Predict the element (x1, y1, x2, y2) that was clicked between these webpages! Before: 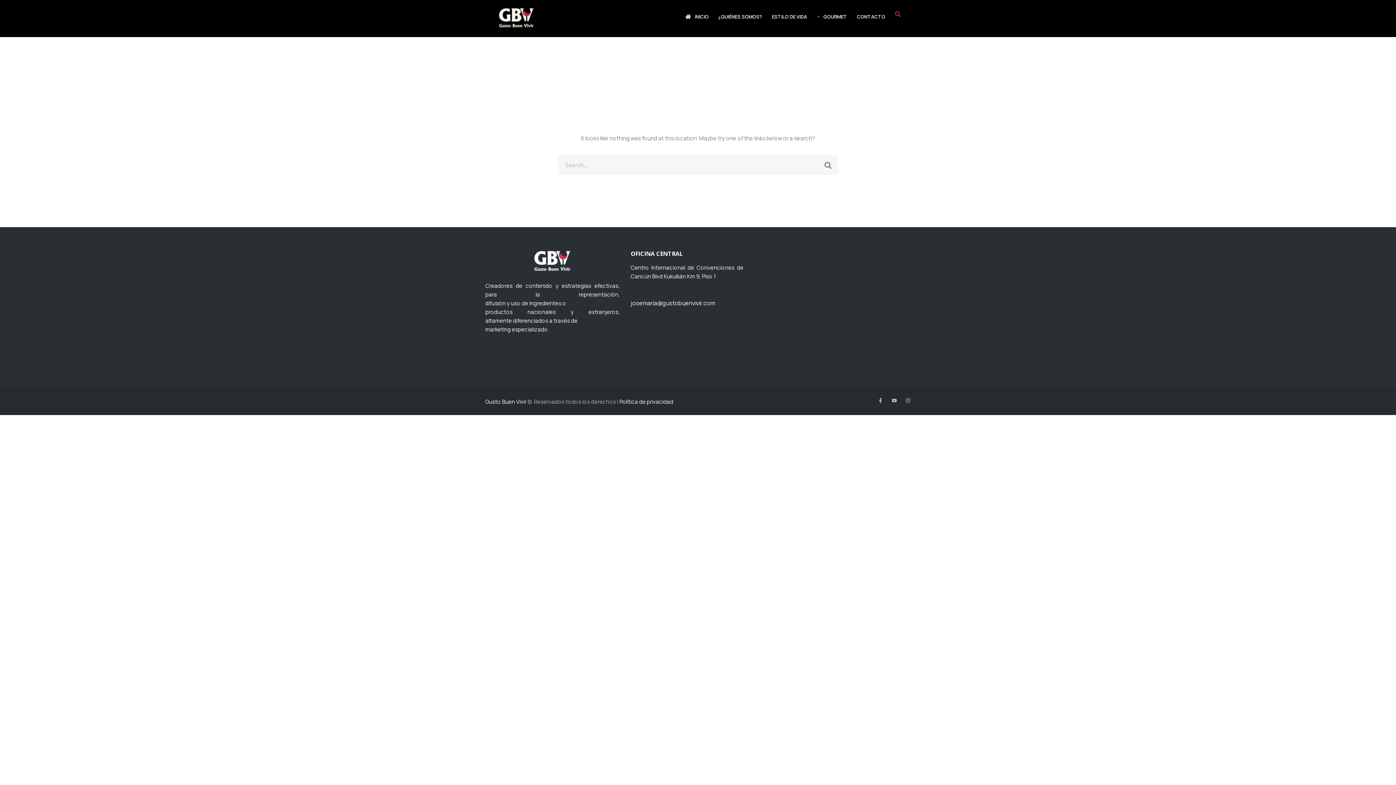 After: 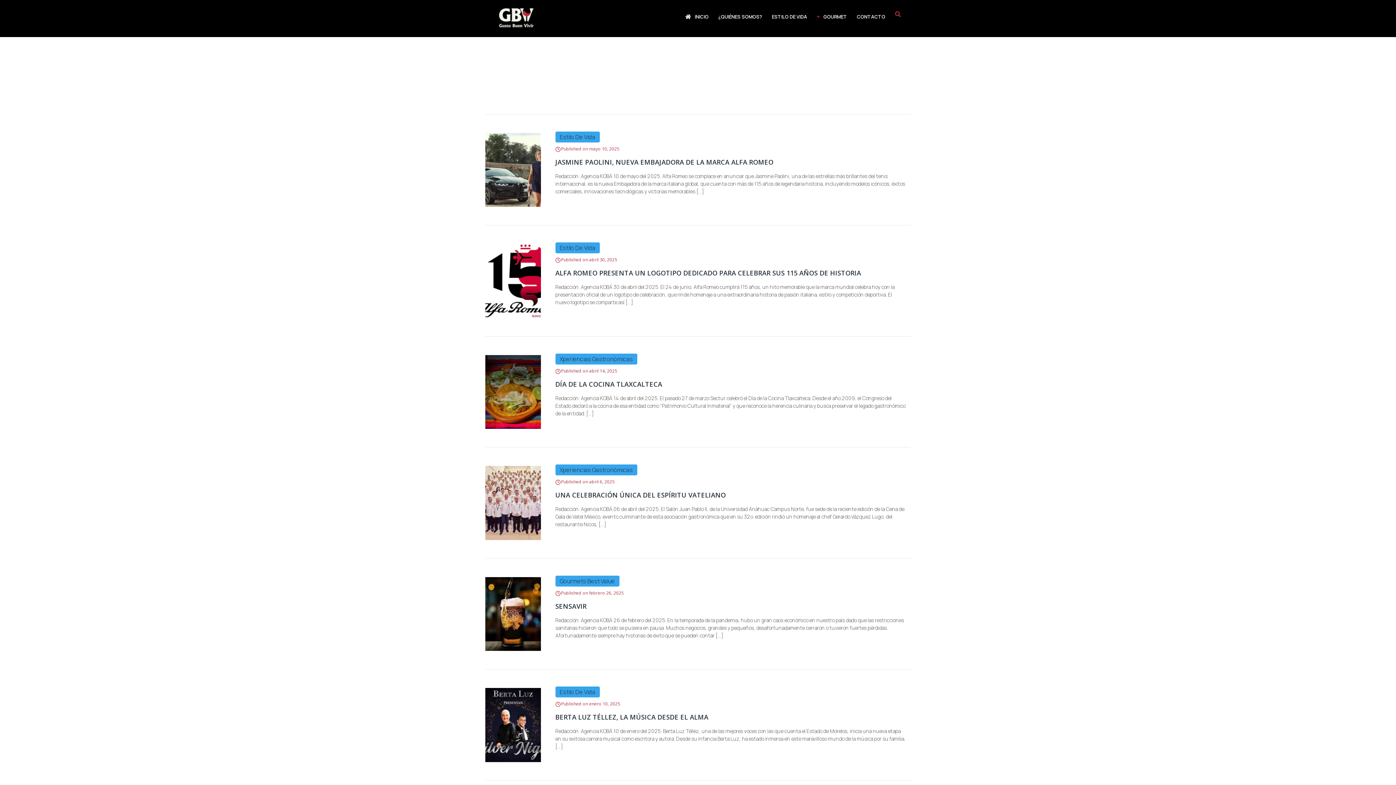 Action: bbox: (818, 155, 838, 174)